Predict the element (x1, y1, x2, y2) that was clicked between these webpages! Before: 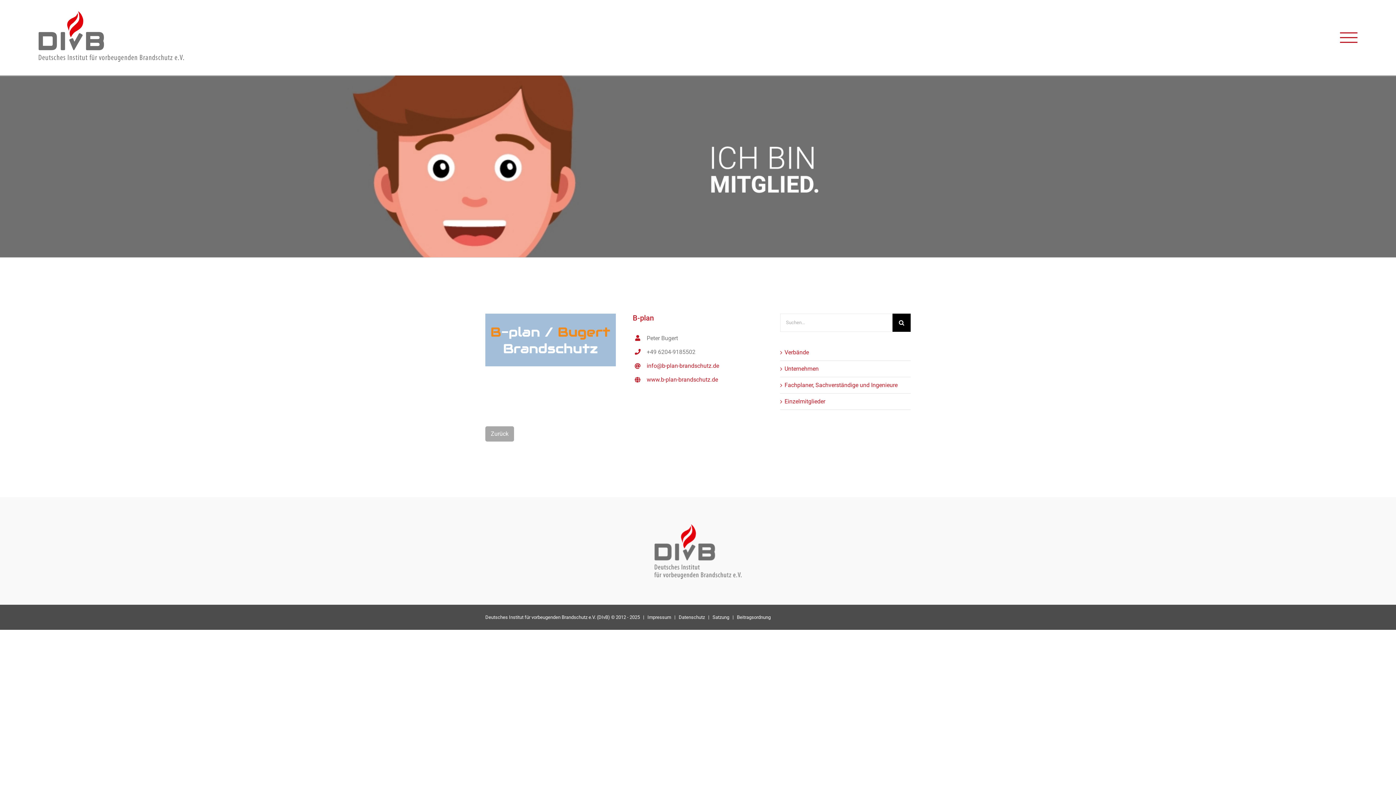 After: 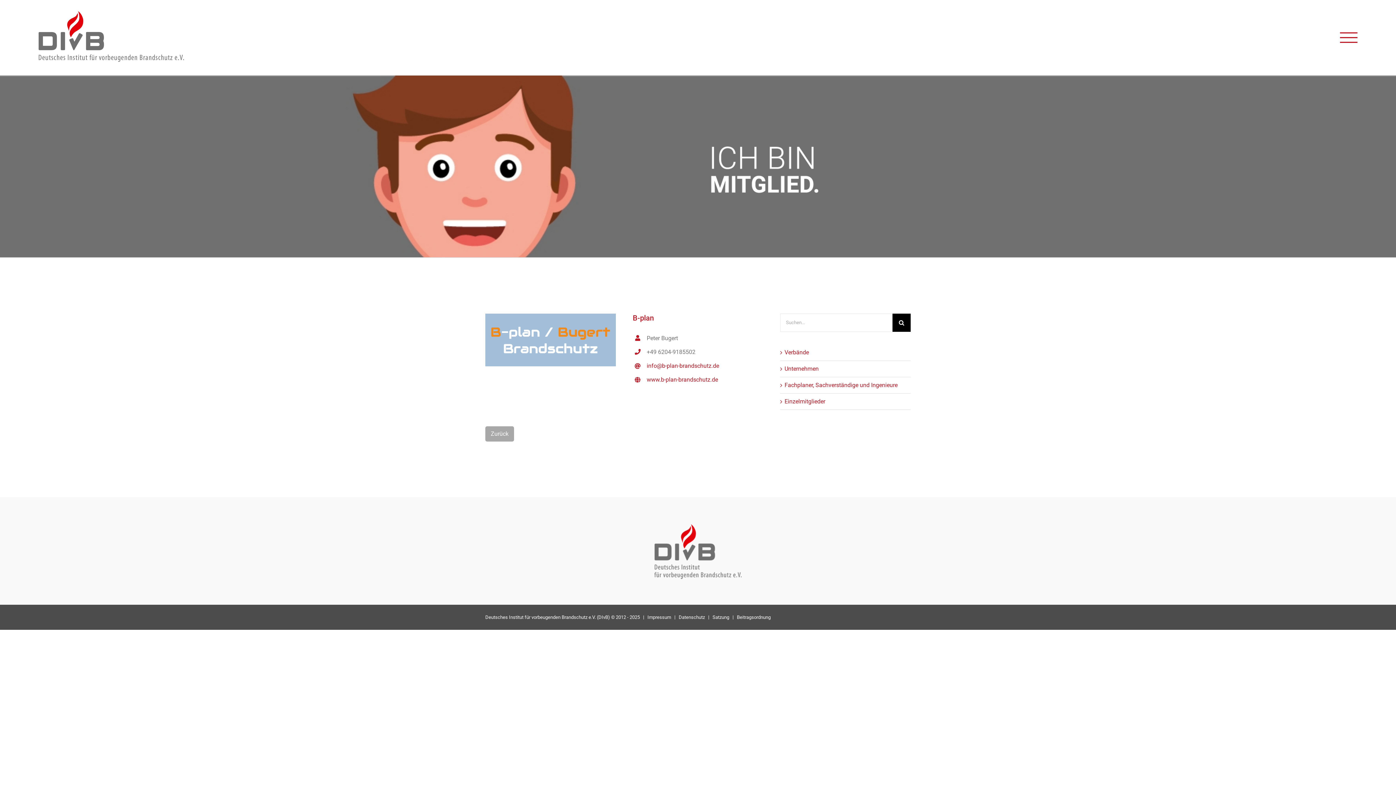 Action: label: Beitragsordnung bbox: (737, 614, 770, 620)